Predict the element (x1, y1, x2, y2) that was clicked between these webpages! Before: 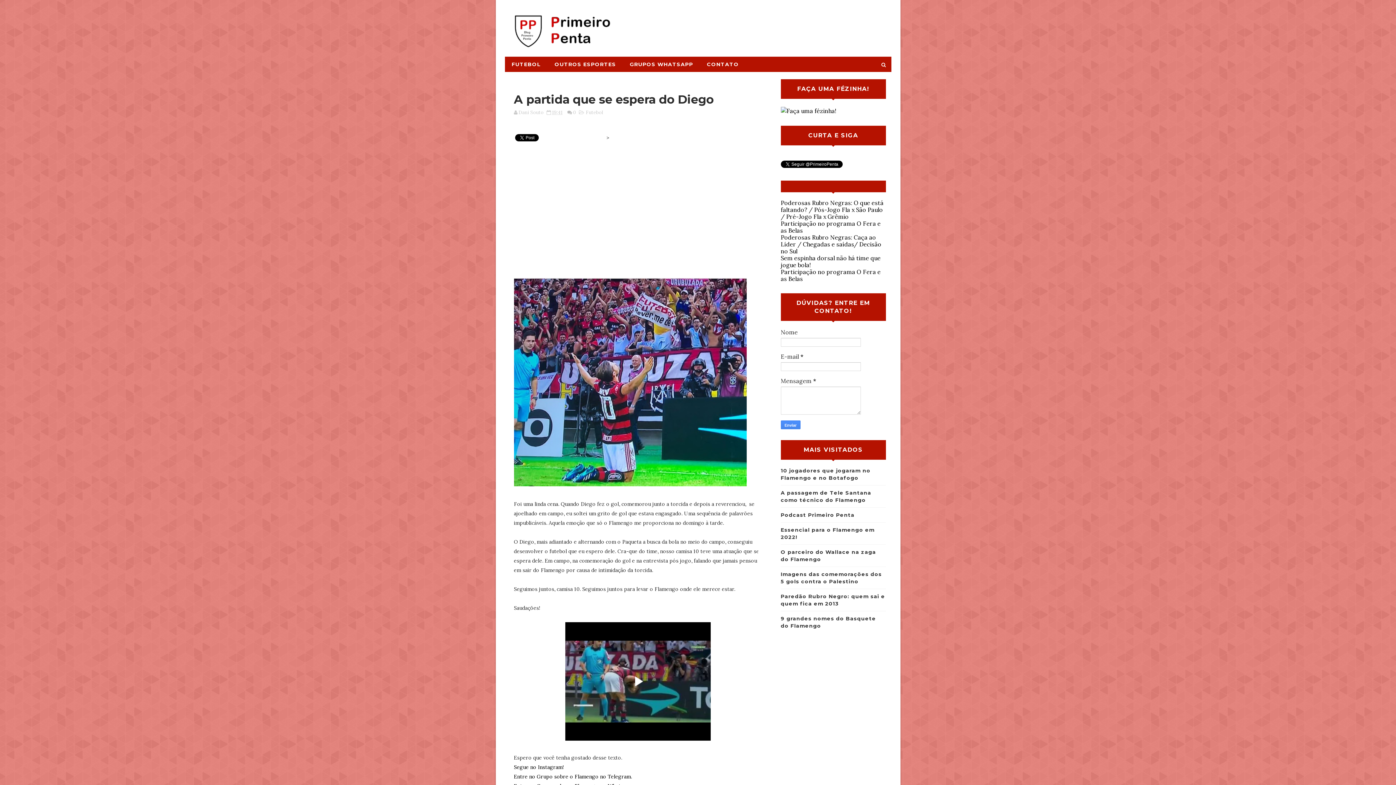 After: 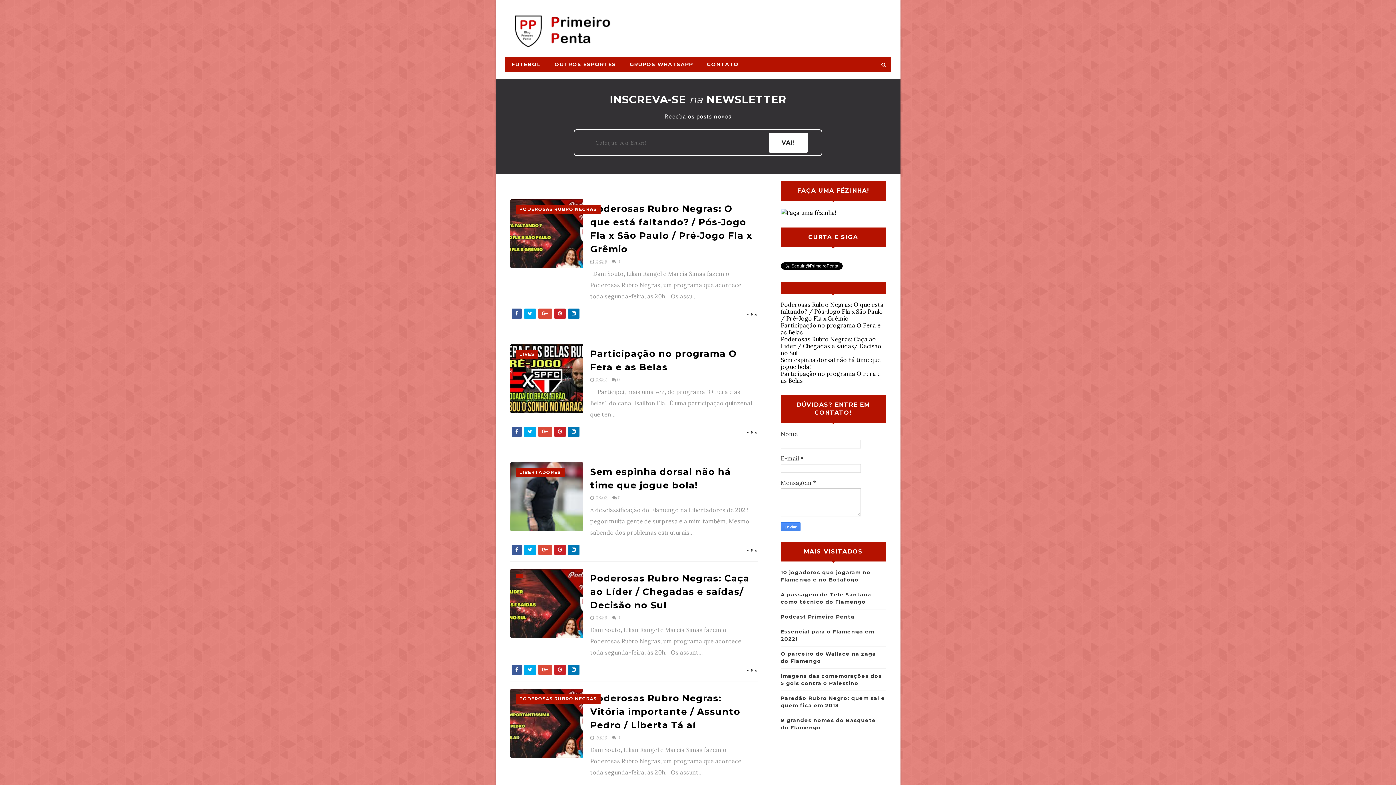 Action: bbox: (504, 12, 614, 49)